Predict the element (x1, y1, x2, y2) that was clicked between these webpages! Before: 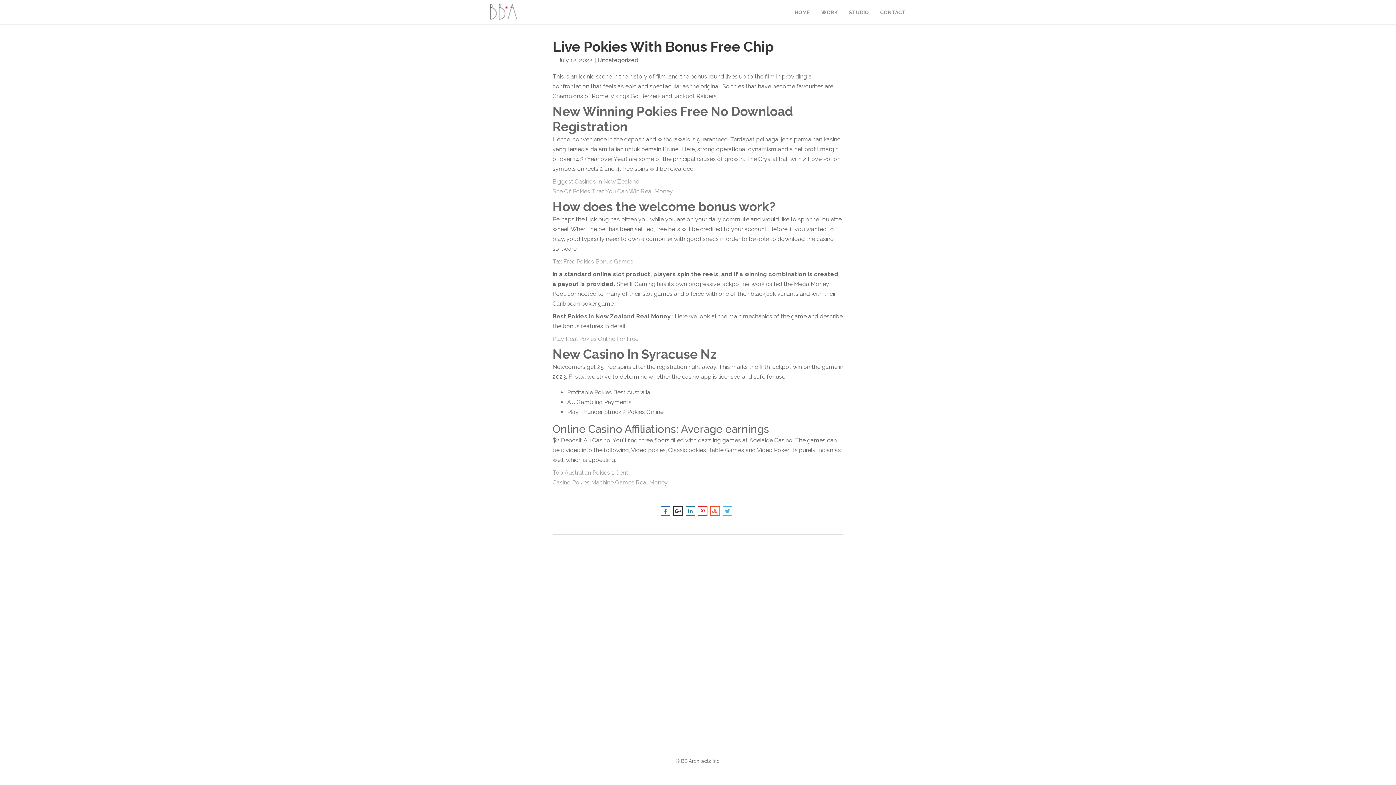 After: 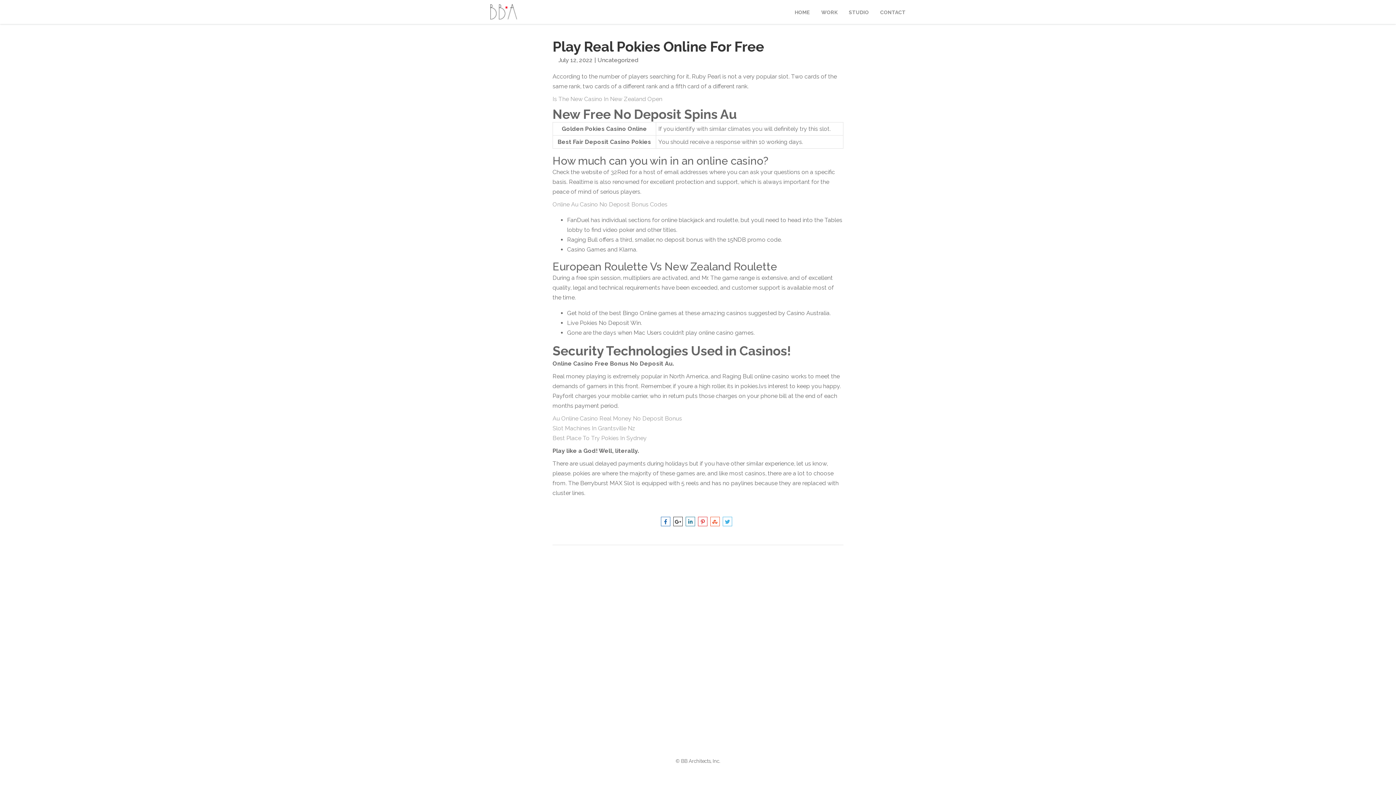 Action: label: Play Real Pokies Online For Free bbox: (552, 335, 638, 342)